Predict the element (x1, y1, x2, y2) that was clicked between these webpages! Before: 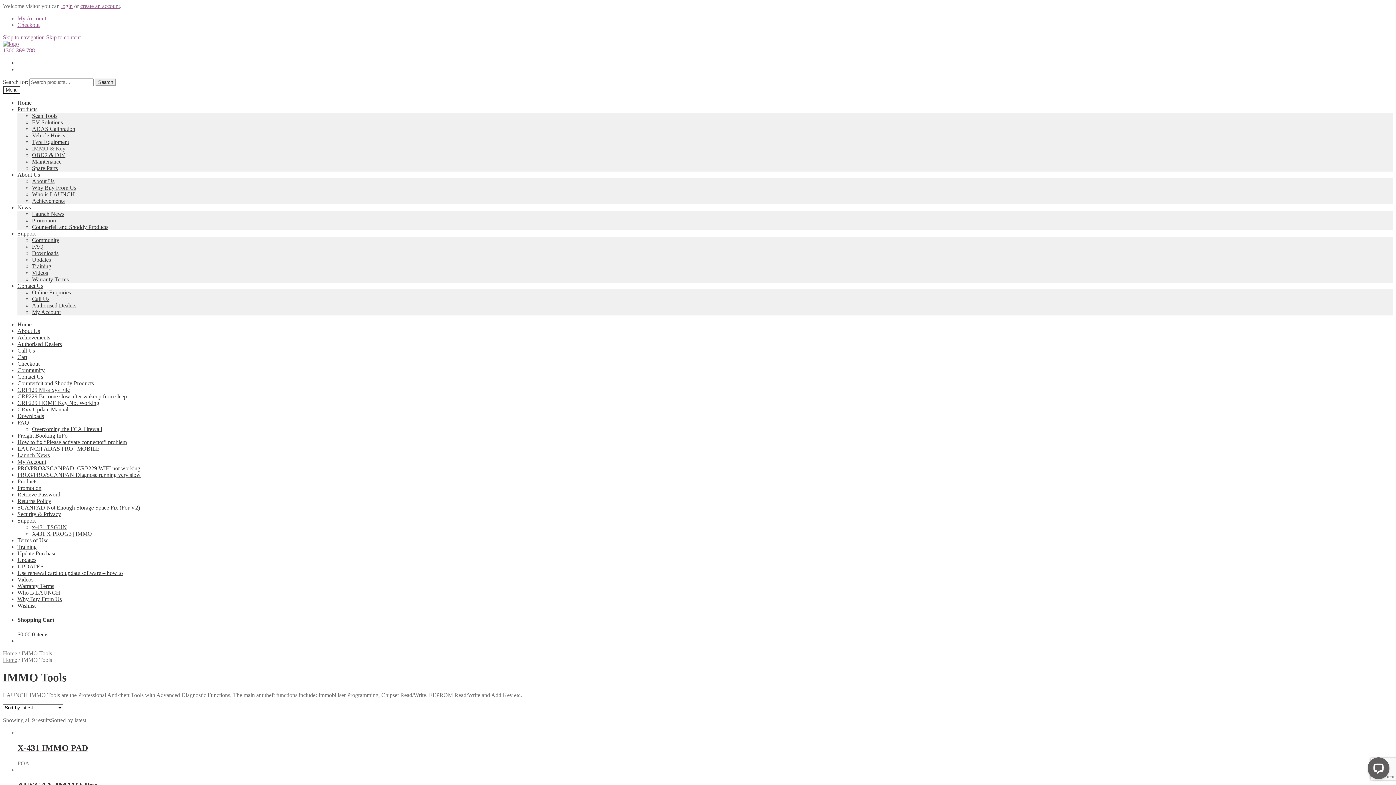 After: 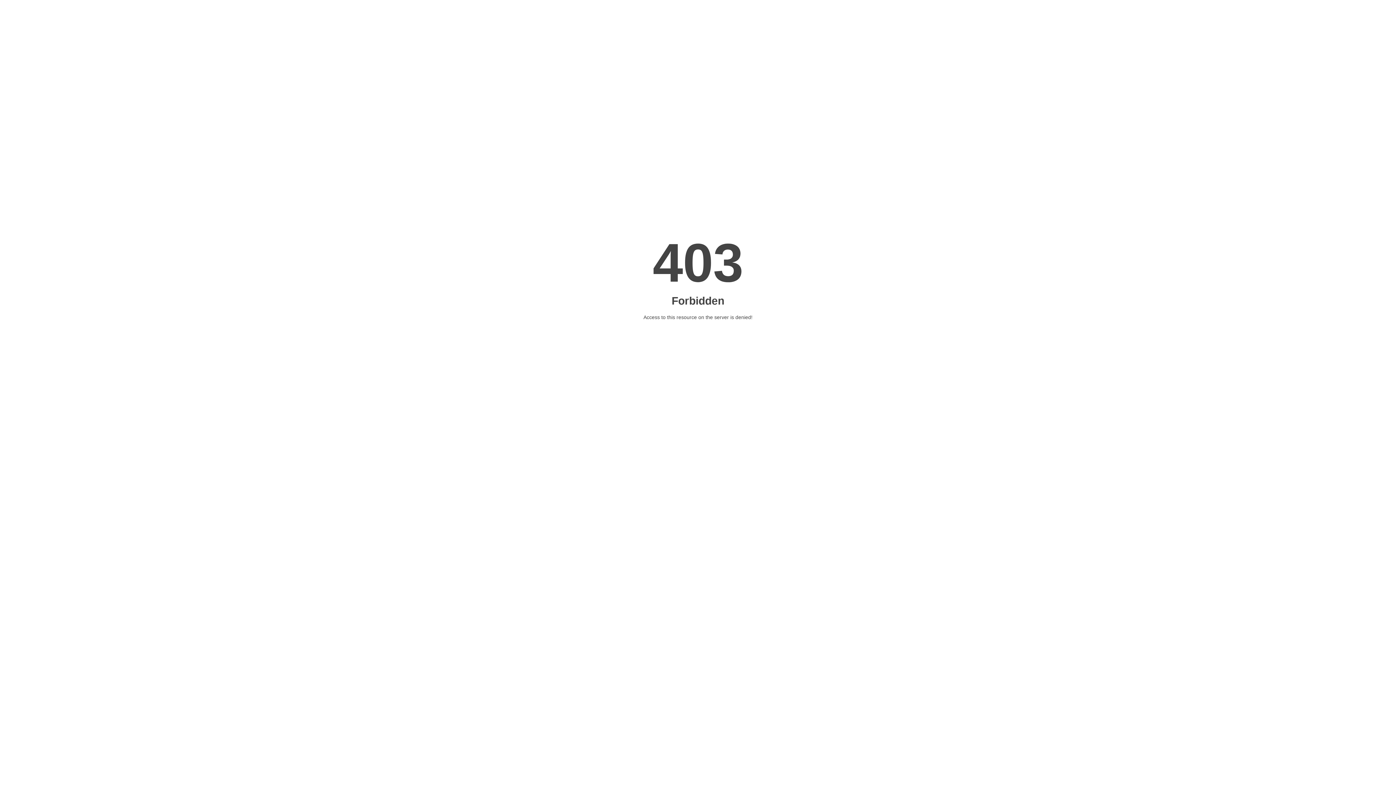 Action: bbox: (17, 602, 35, 609) label: Wishlist